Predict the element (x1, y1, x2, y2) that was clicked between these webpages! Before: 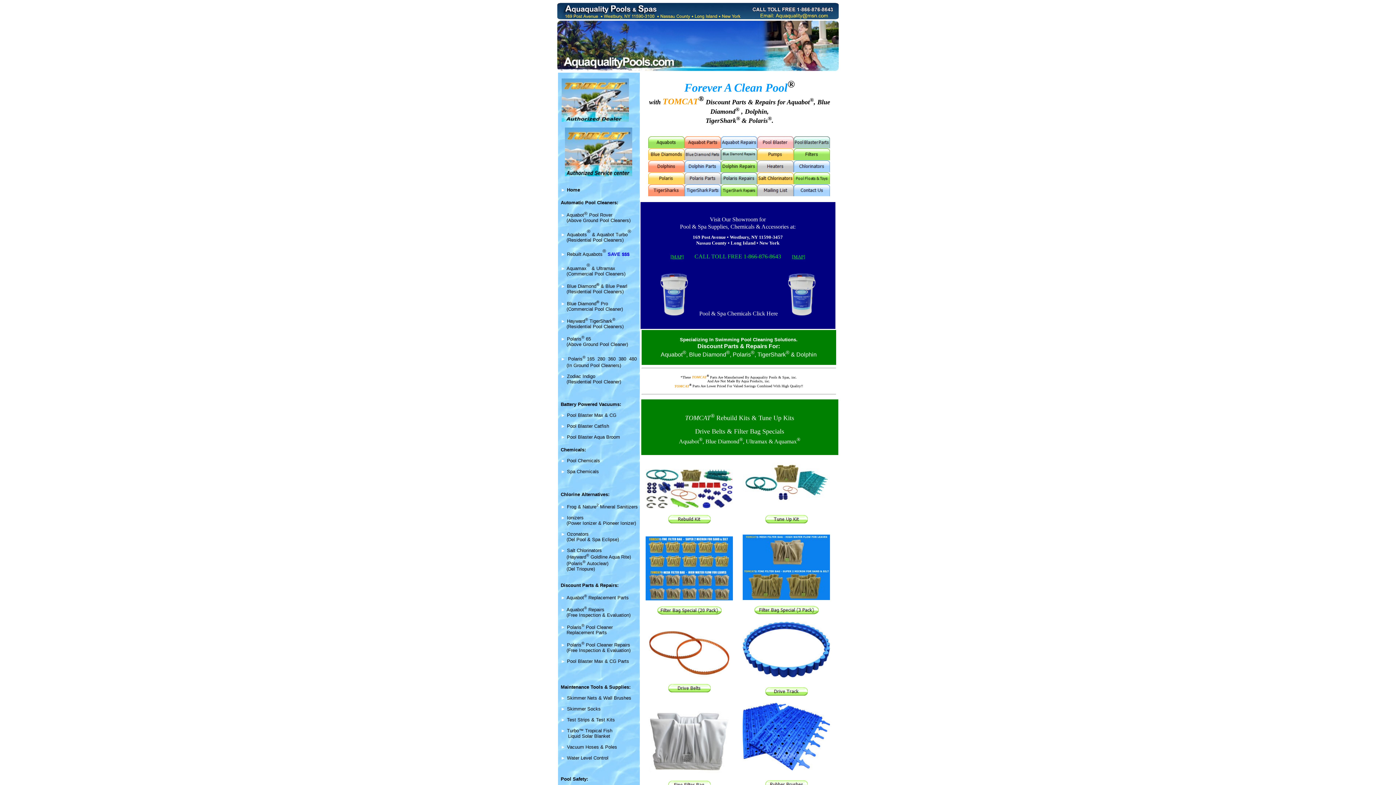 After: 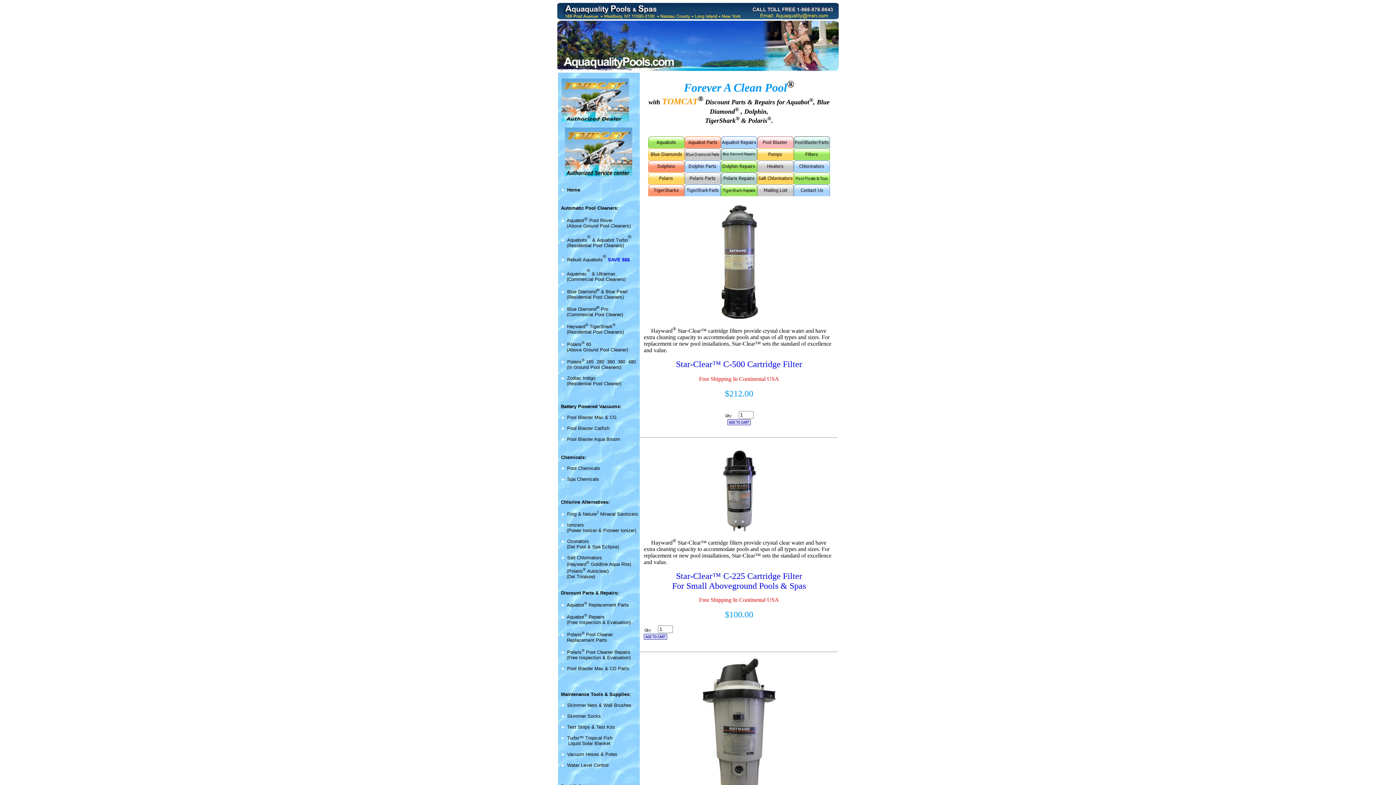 Action: bbox: (793, 156, 830, 161)